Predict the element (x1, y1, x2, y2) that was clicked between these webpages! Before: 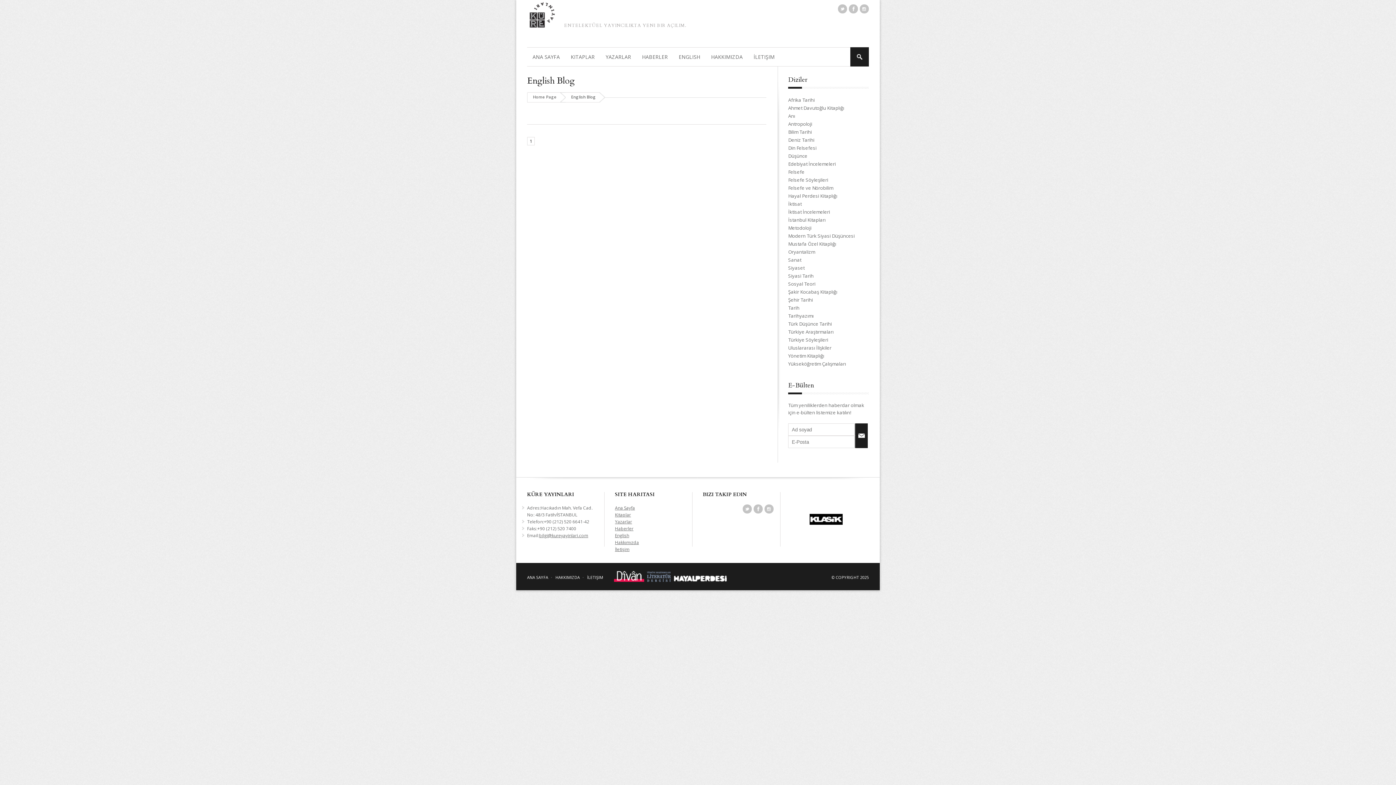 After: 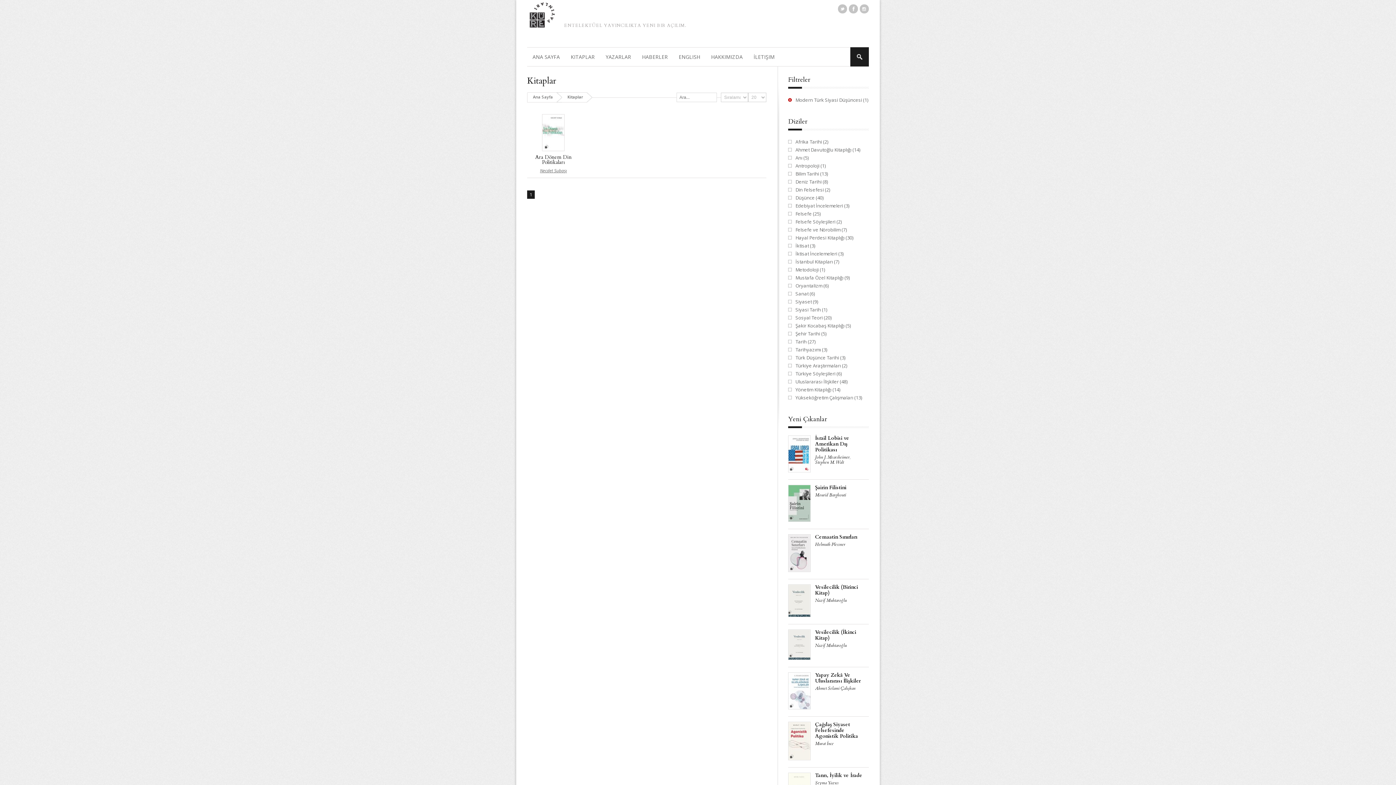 Action: bbox: (788, 232, 854, 239) label: Modern Türk Siyasi Düşüncesi